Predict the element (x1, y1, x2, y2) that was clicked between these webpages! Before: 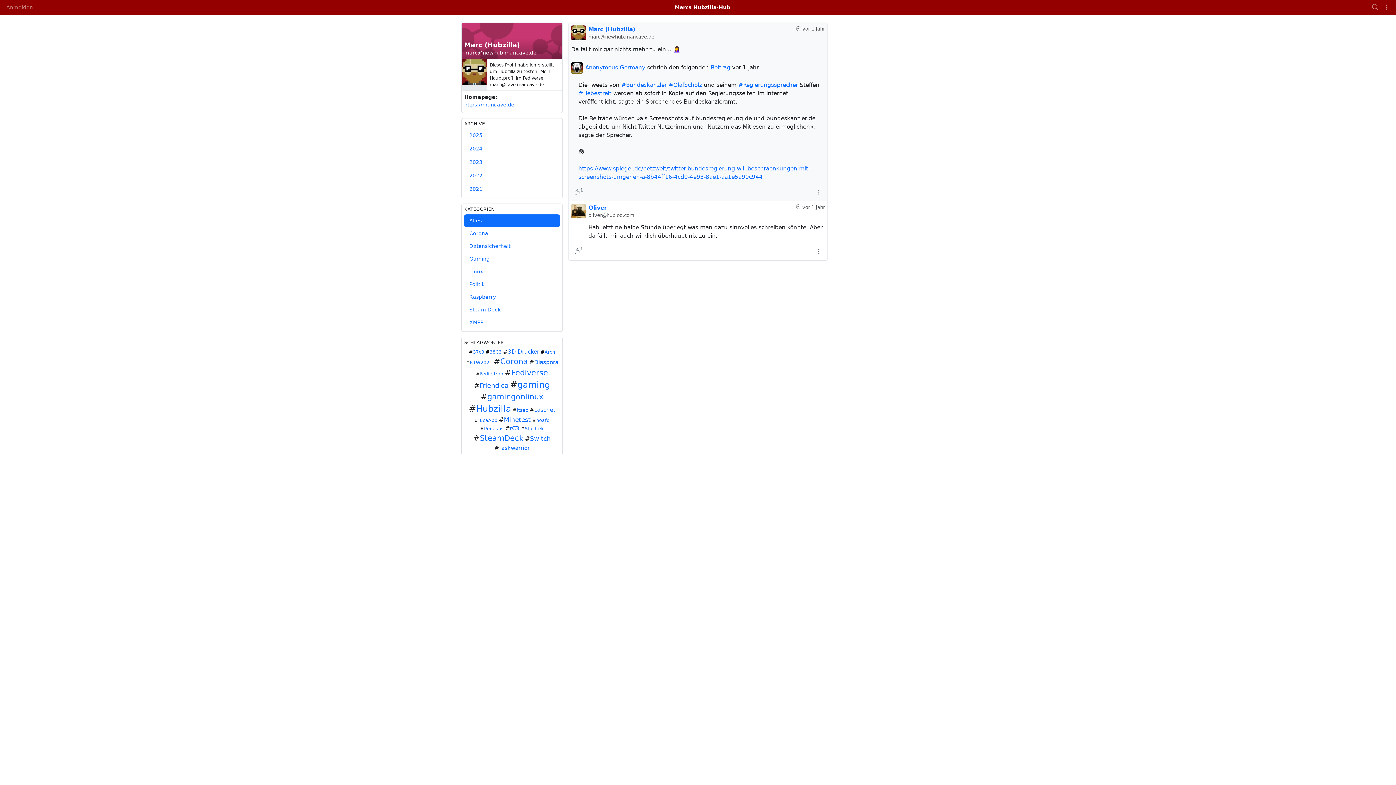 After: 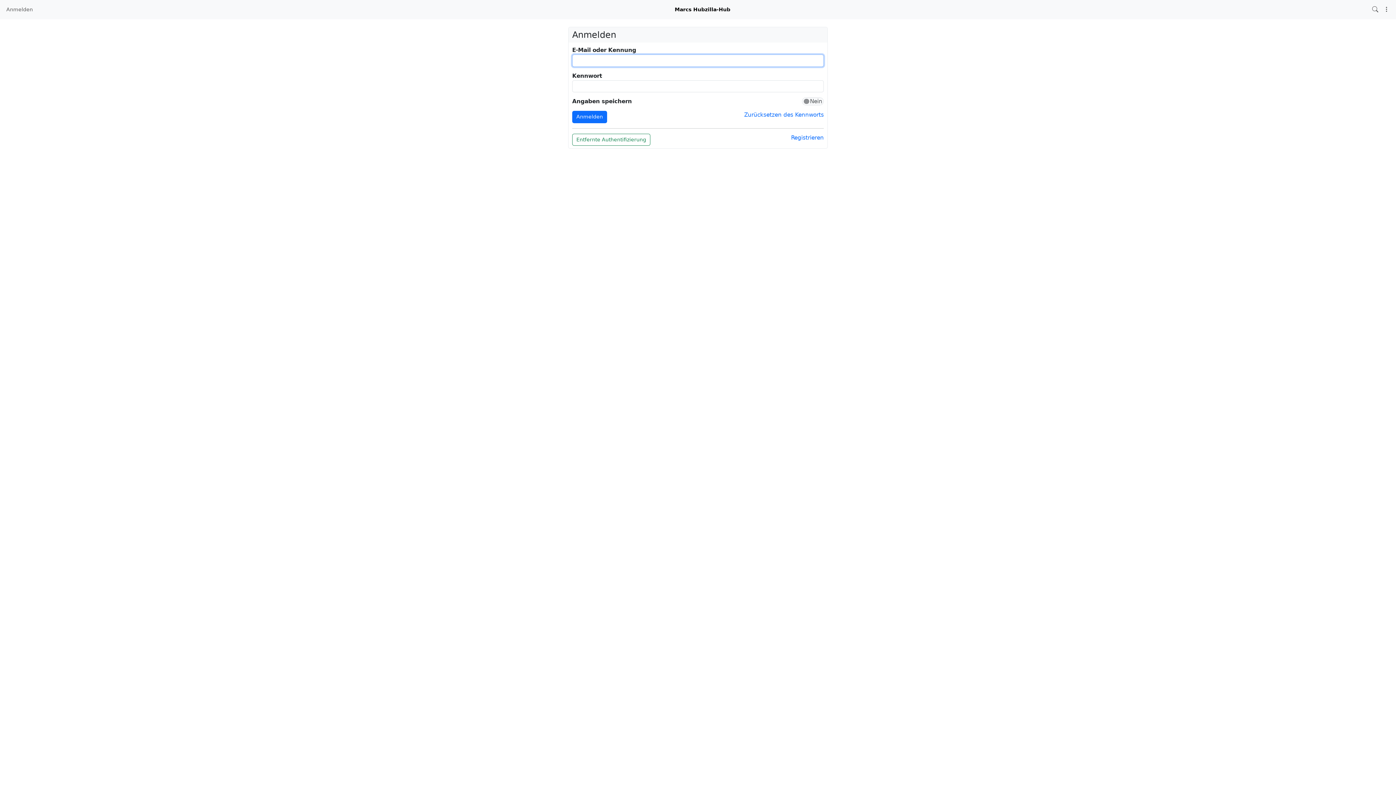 Action: label: Anmelden bbox: (3, 1, 35, 13)